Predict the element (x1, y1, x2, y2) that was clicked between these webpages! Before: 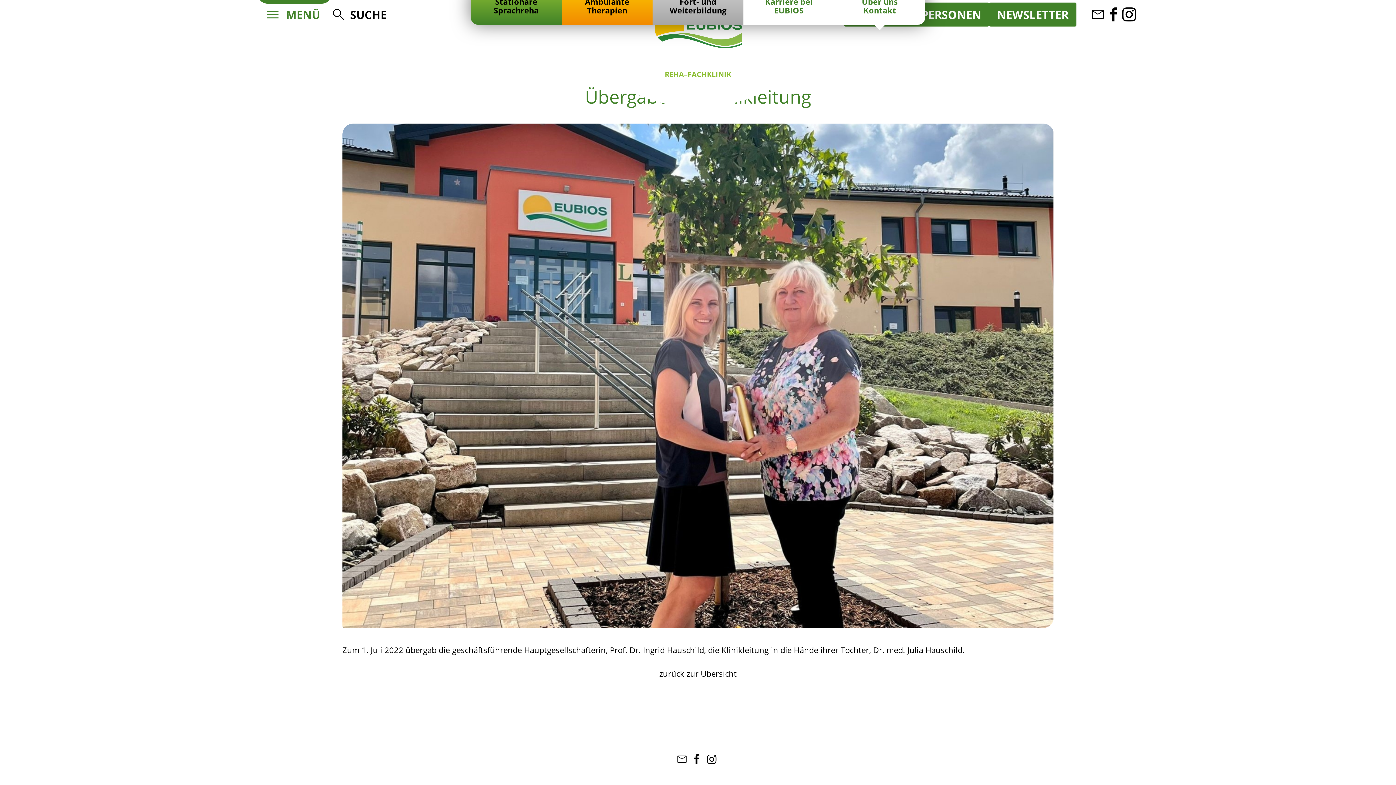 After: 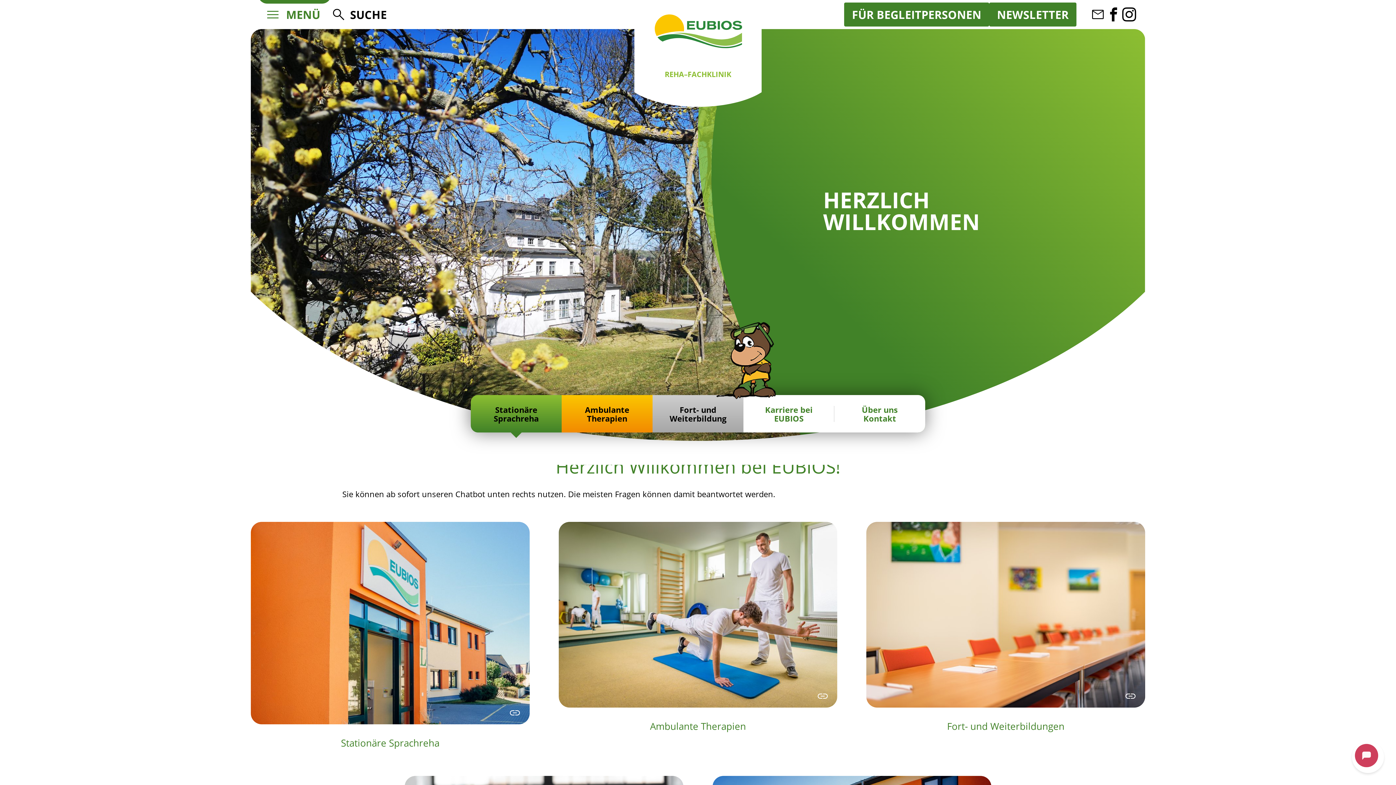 Action: label: REHA–FACHKLINIK bbox: (634, 0, 761, 113)